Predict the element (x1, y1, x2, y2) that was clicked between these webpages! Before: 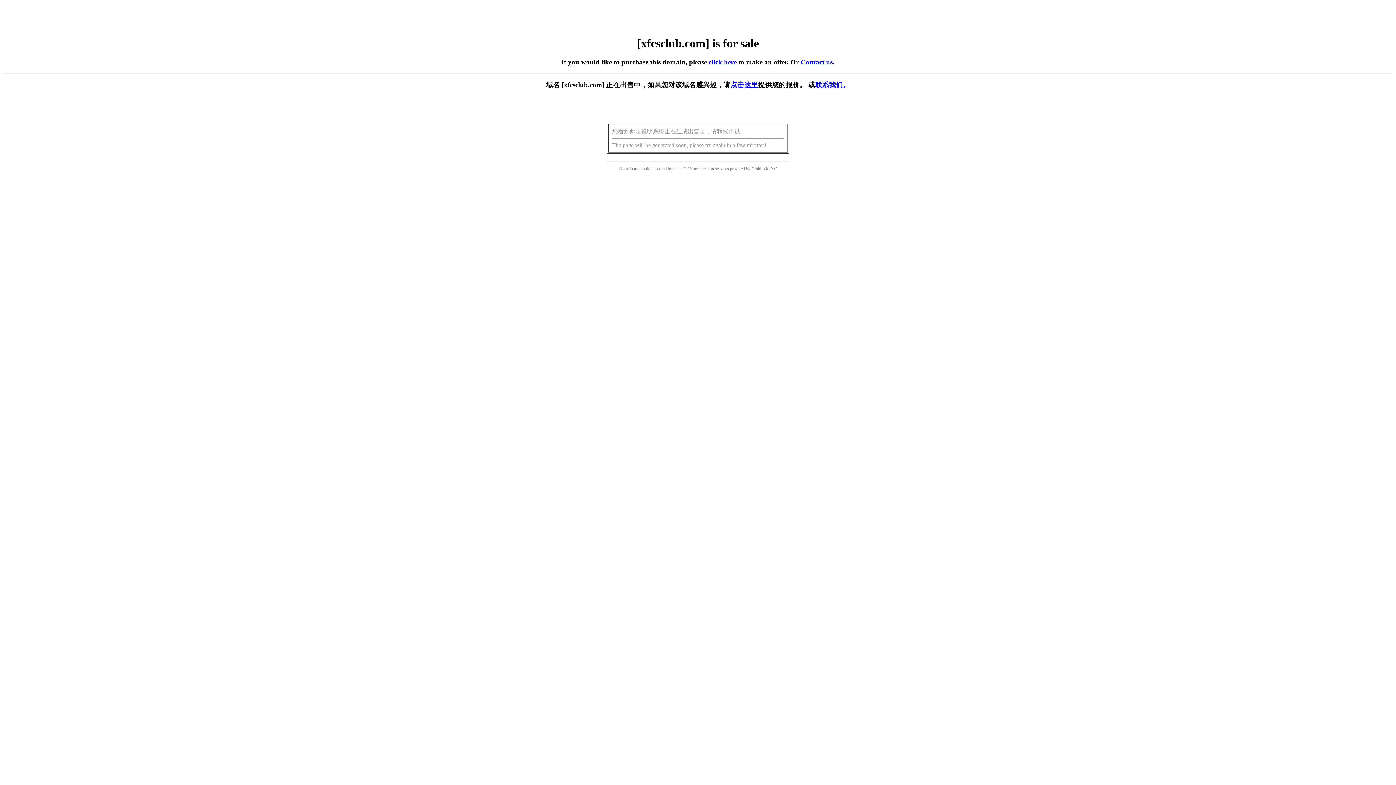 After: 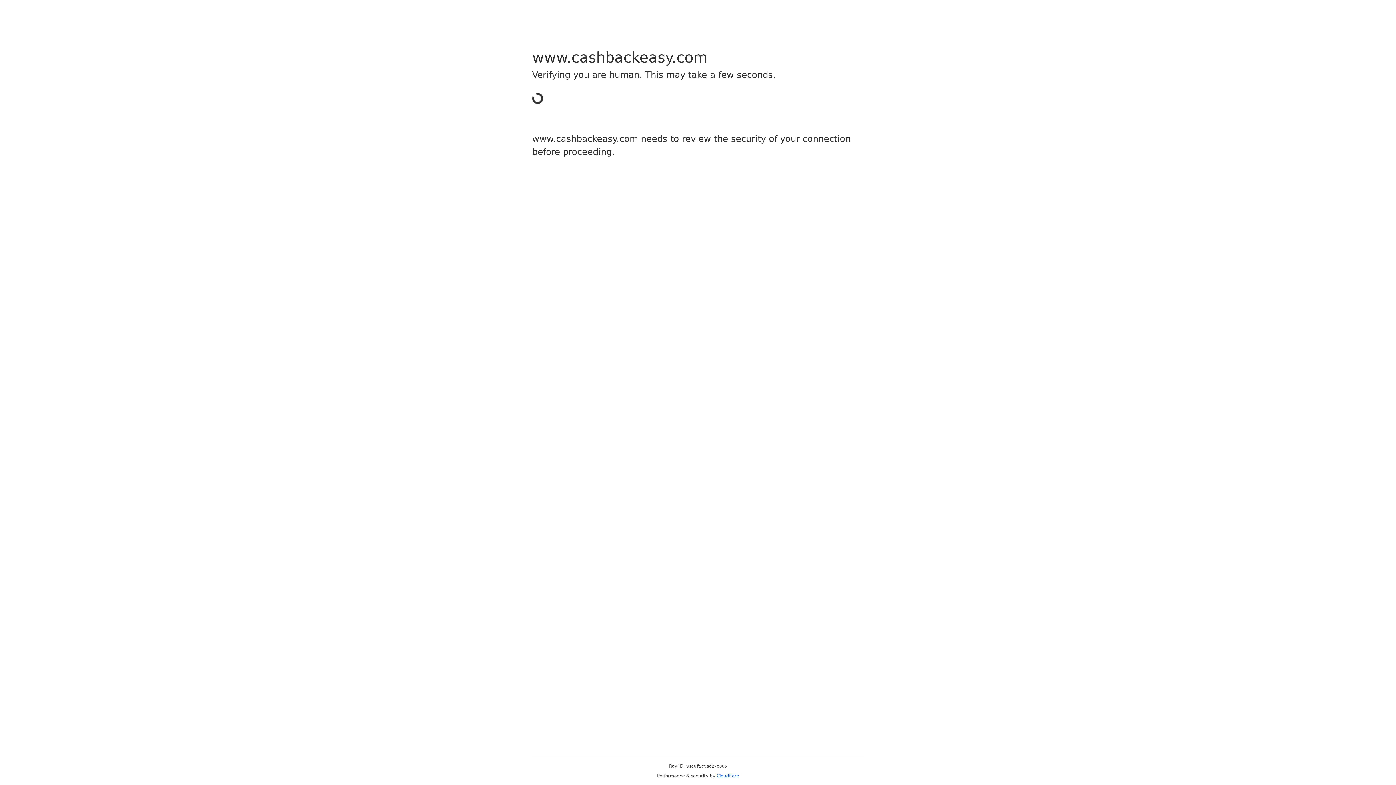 Action: label: Cashback bbox: (751, 166, 768, 171)